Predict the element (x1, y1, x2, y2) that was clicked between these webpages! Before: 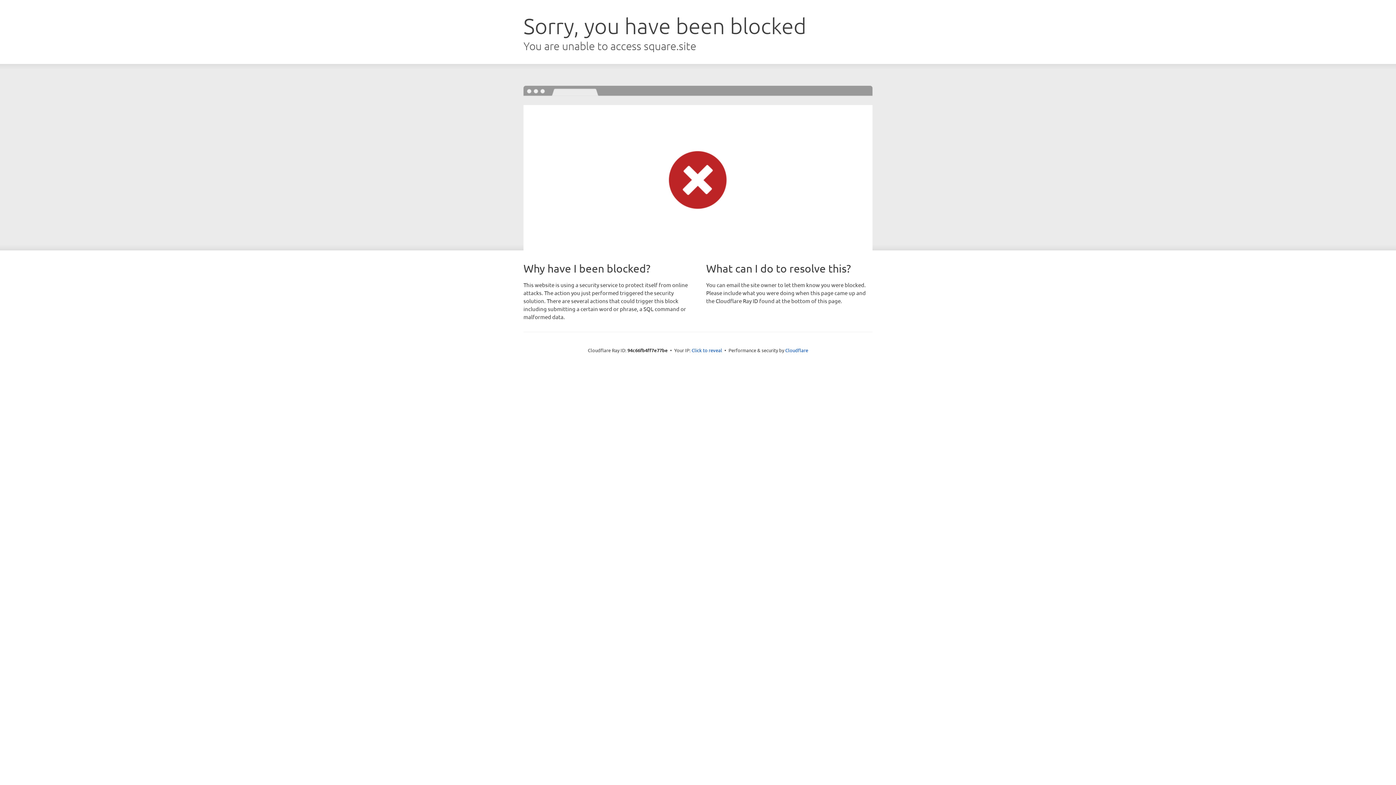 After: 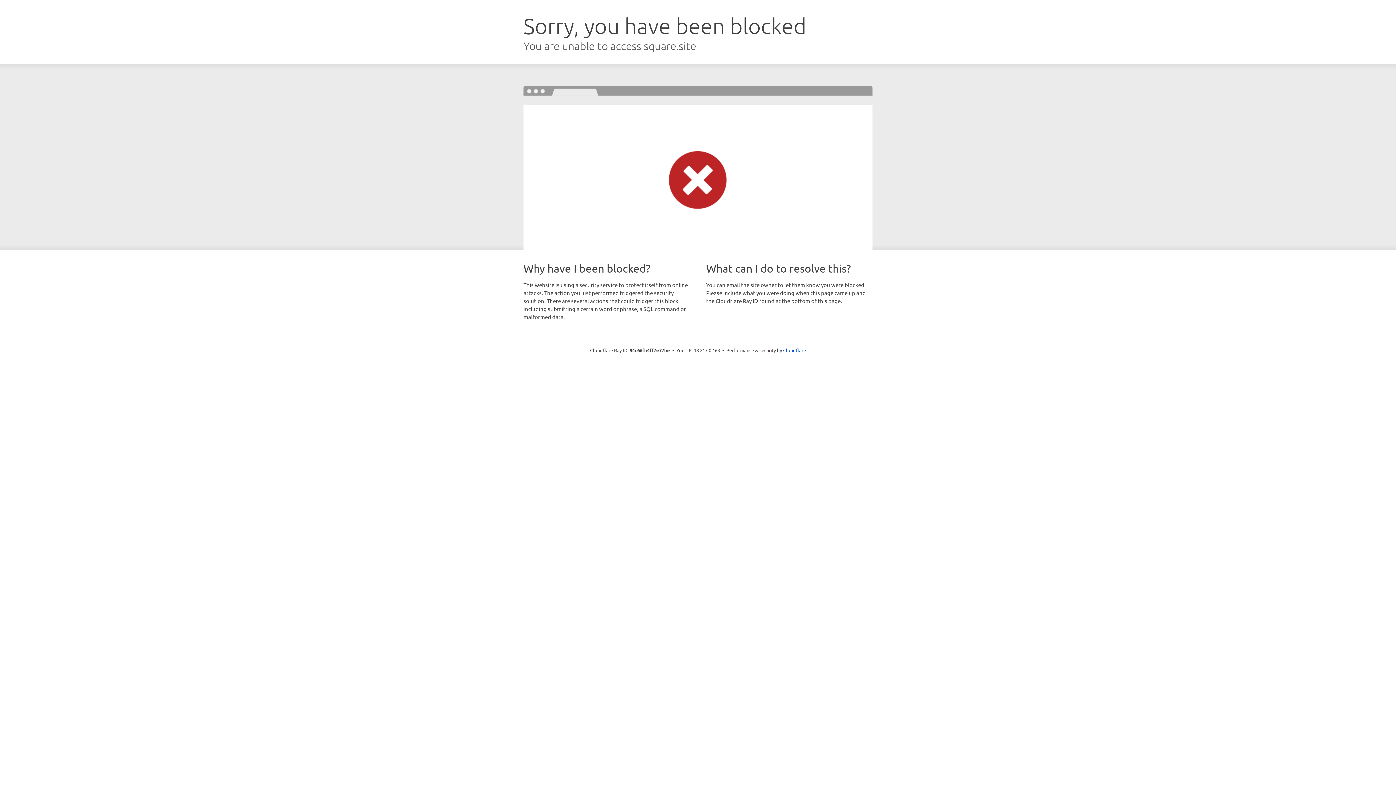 Action: bbox: (691, 346, 722, 353) label: Click to reveal